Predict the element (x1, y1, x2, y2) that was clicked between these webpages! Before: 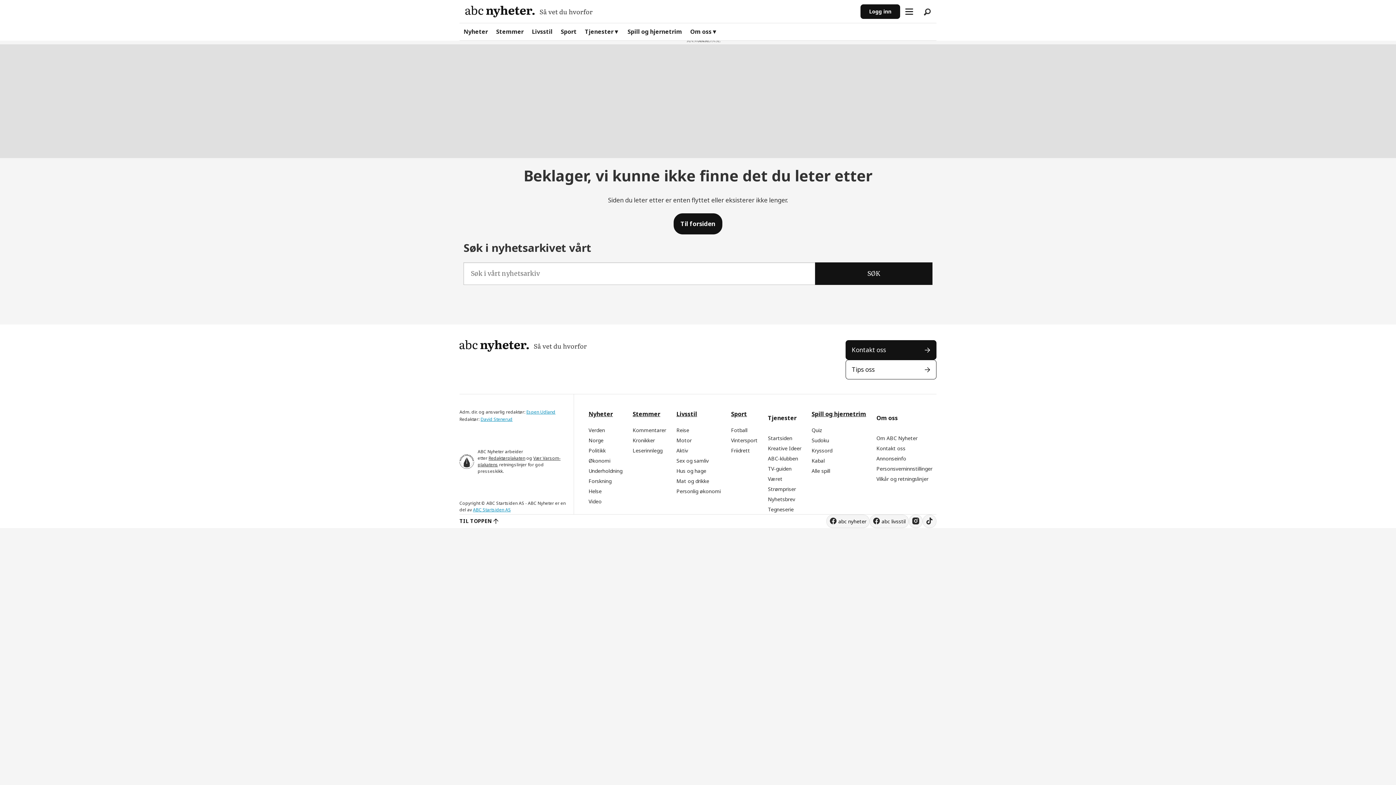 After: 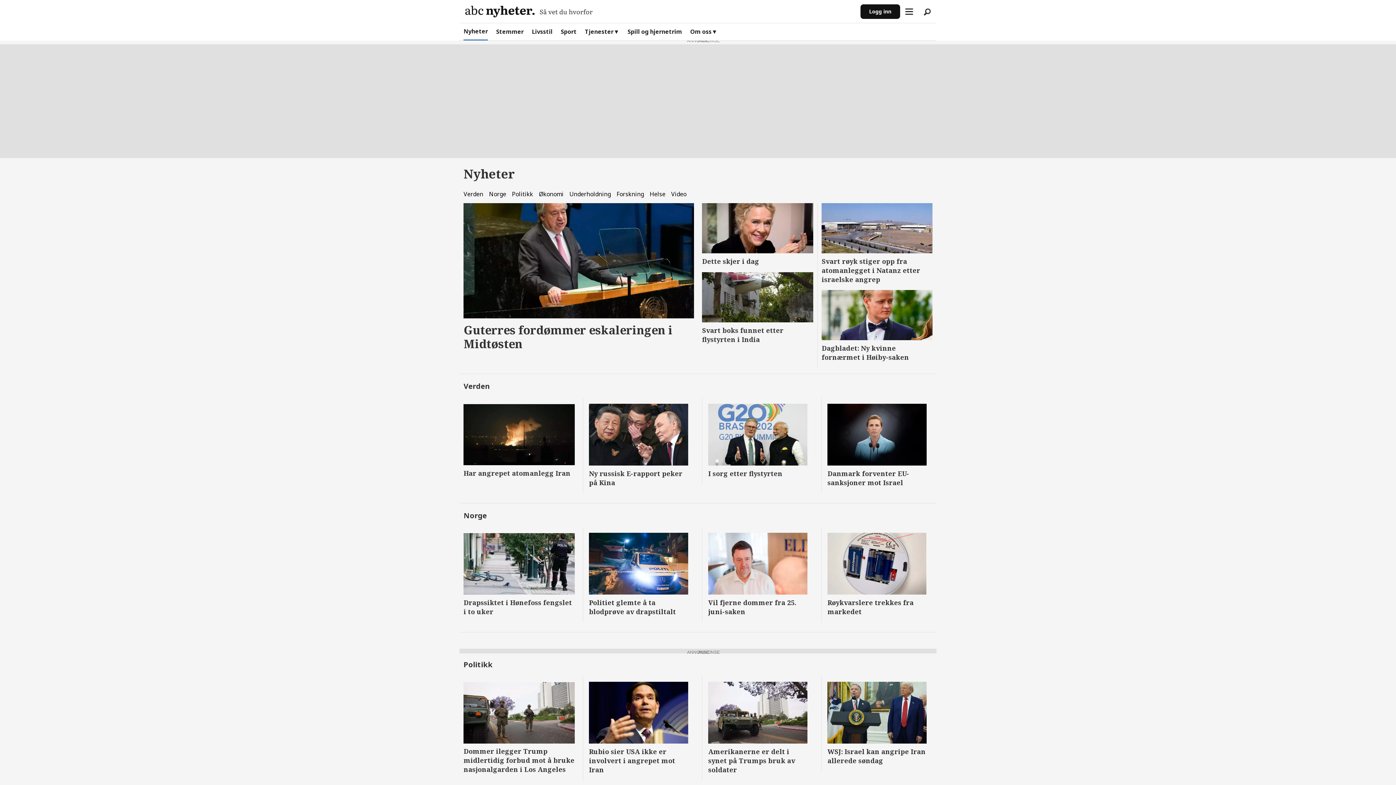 Action: label: Nyheter bbox: (588, 410, 613, 418)